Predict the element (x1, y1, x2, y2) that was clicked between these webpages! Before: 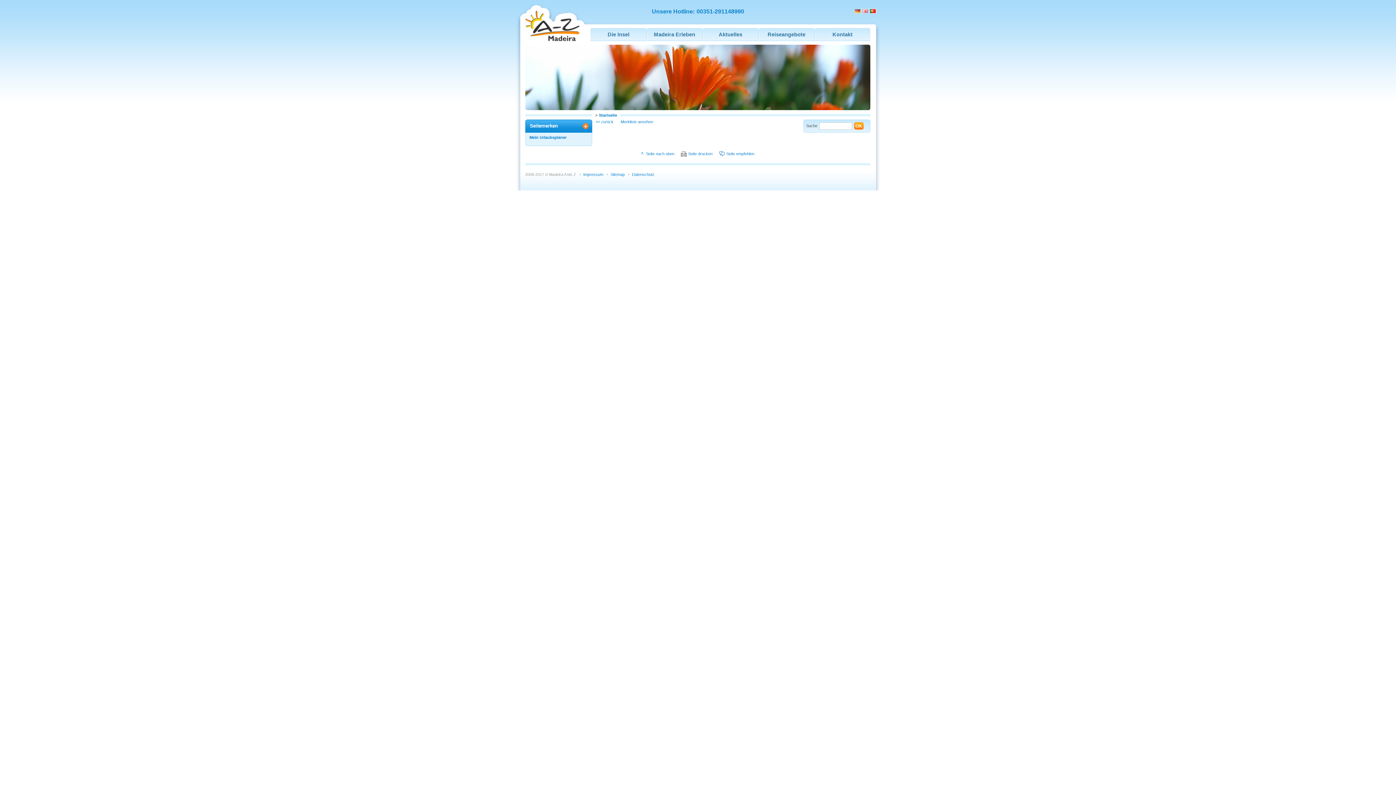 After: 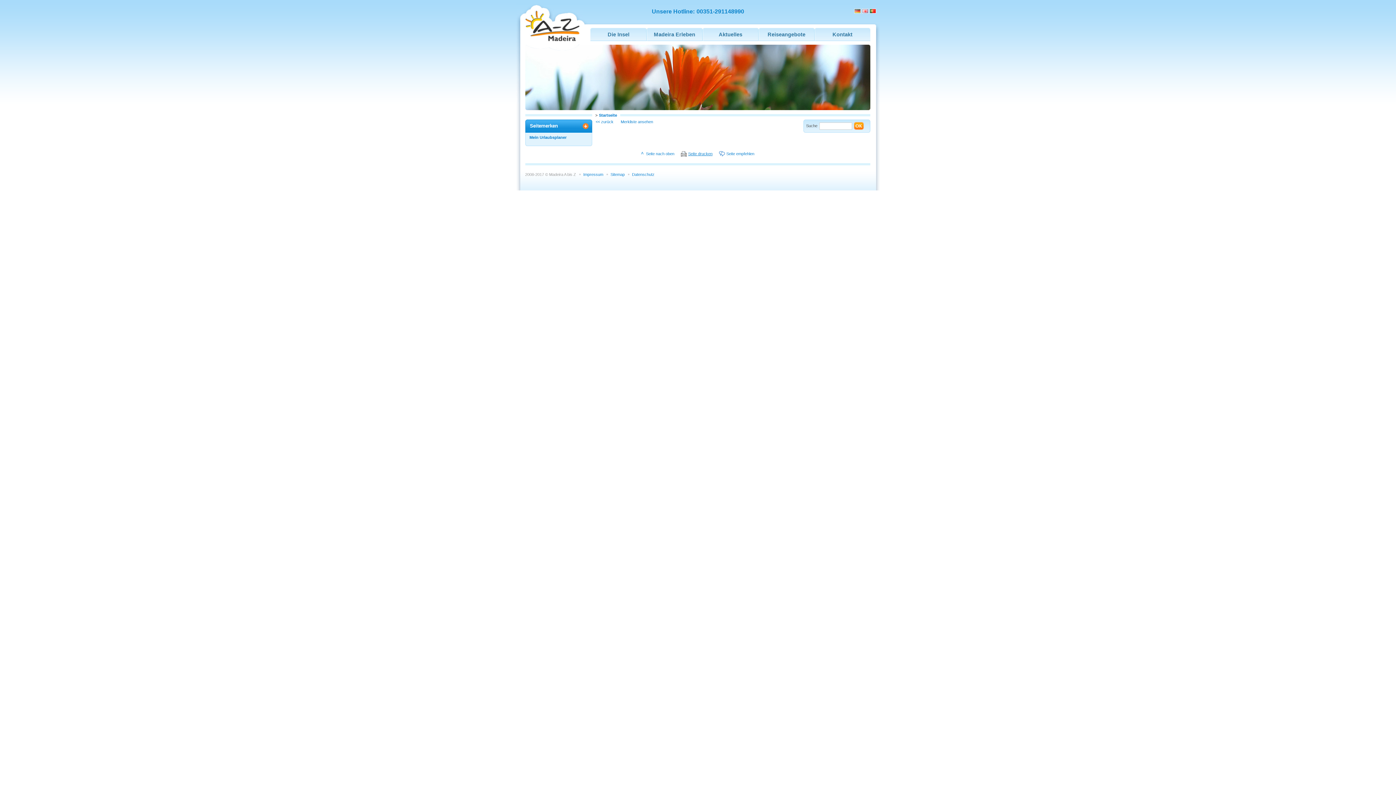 Action: label: Seite drucken bbox: (681, 150, 712, 156)